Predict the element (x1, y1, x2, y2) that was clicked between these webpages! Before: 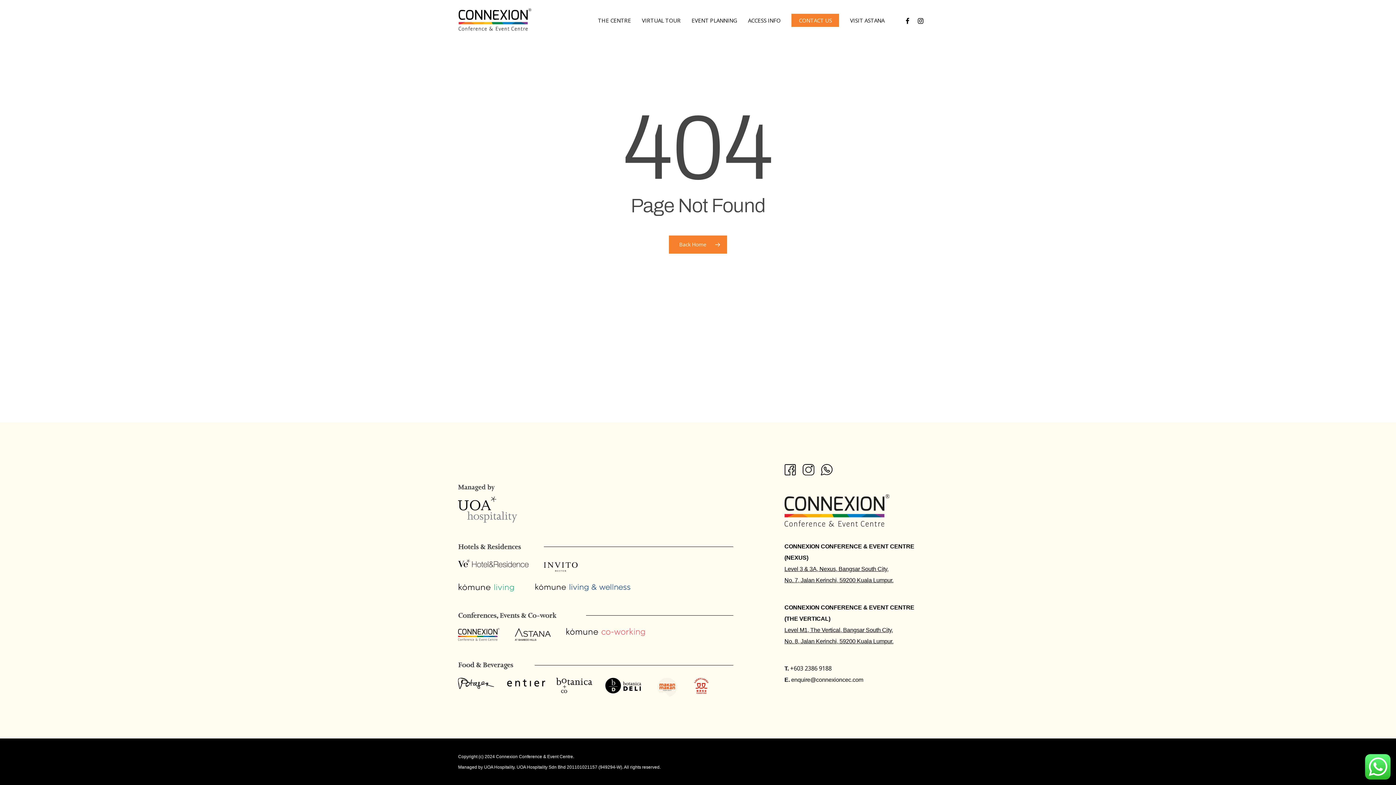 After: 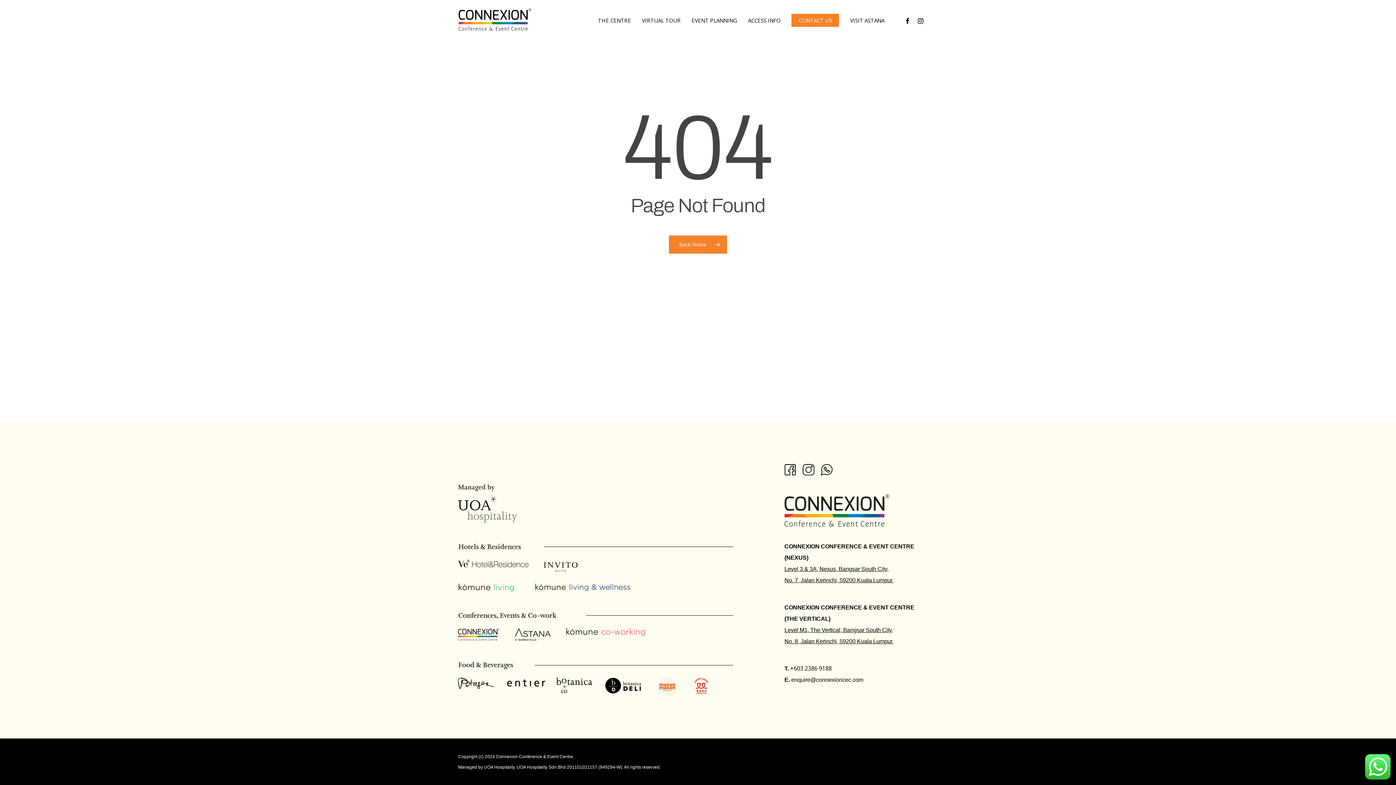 Action: bbox: (821, 464, 832, 475)